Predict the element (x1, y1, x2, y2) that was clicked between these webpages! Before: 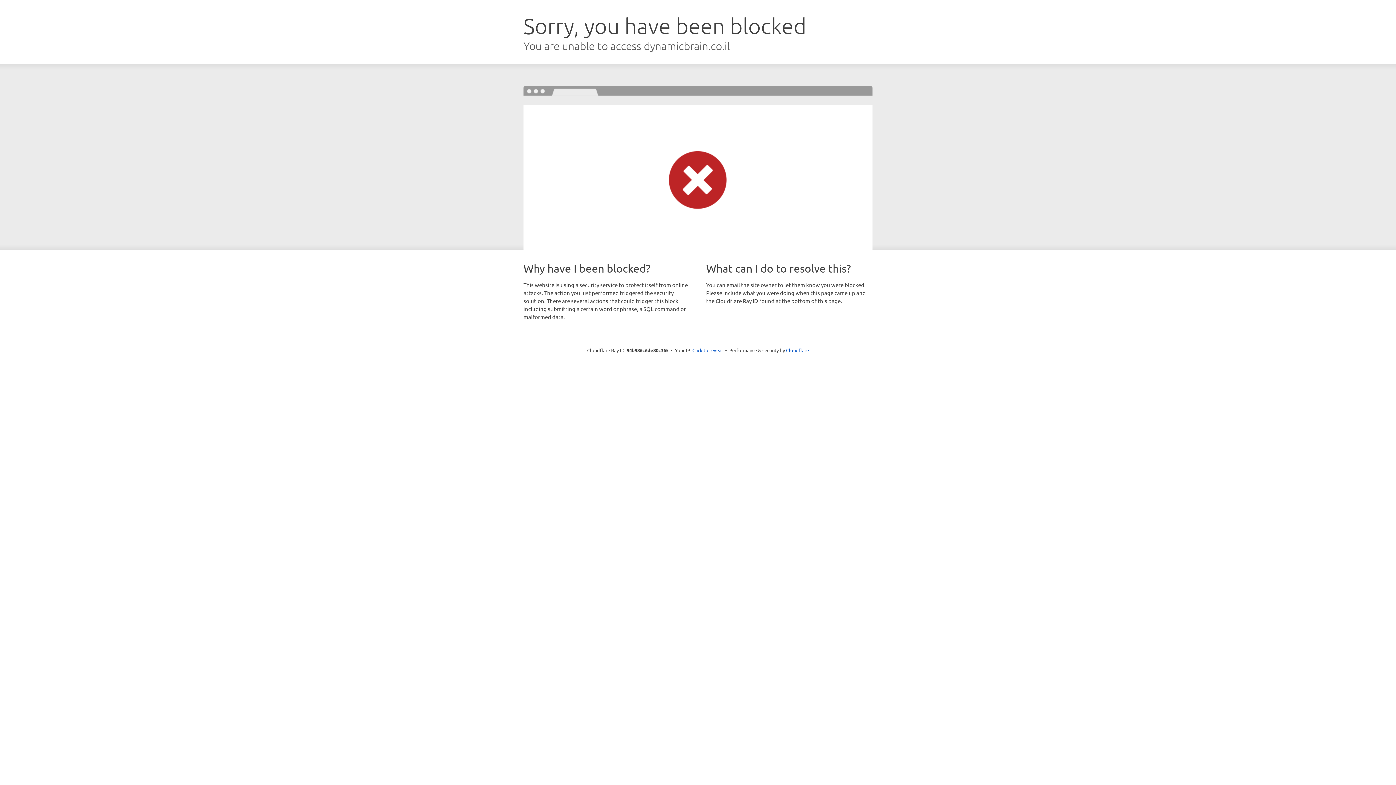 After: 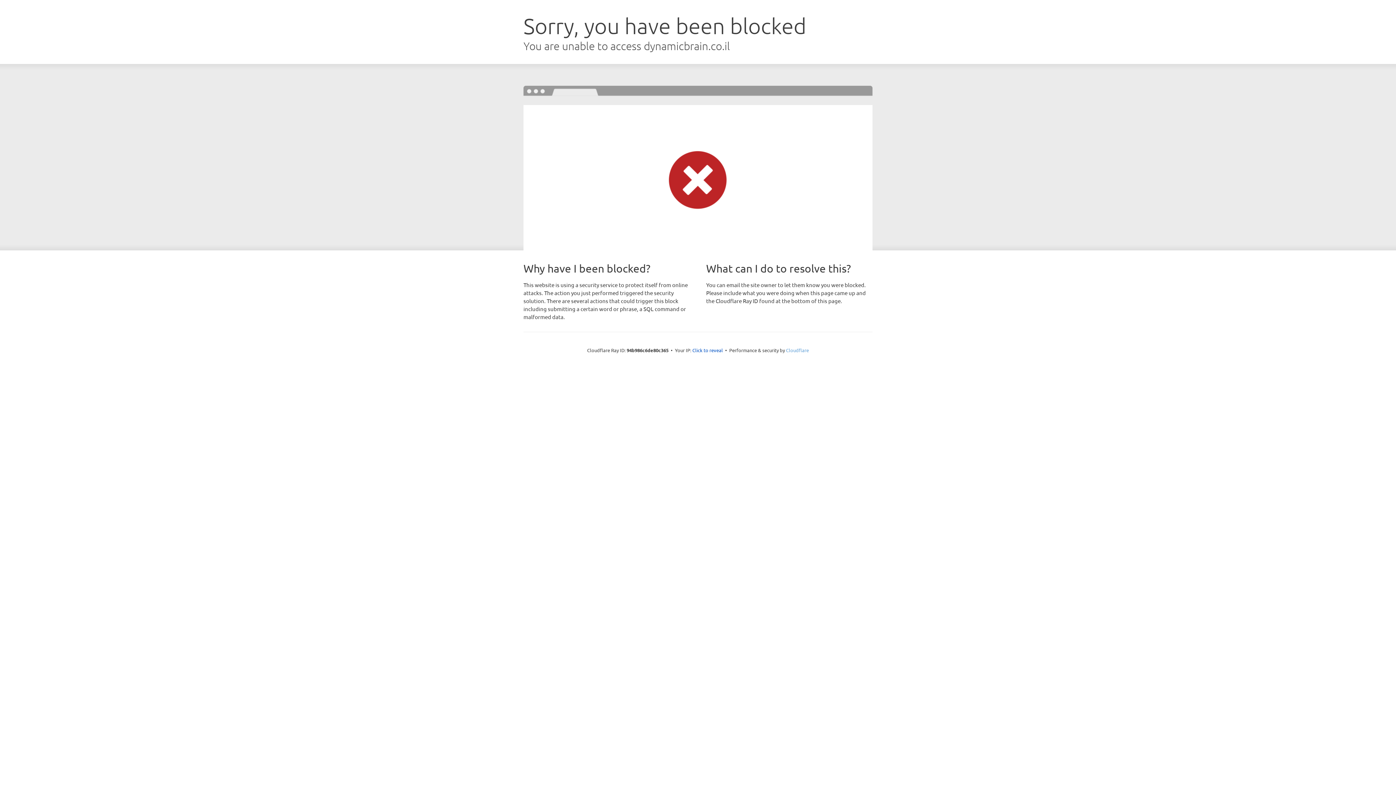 Action: label: Cloudflare bbox: (786, 347, 809, 353)